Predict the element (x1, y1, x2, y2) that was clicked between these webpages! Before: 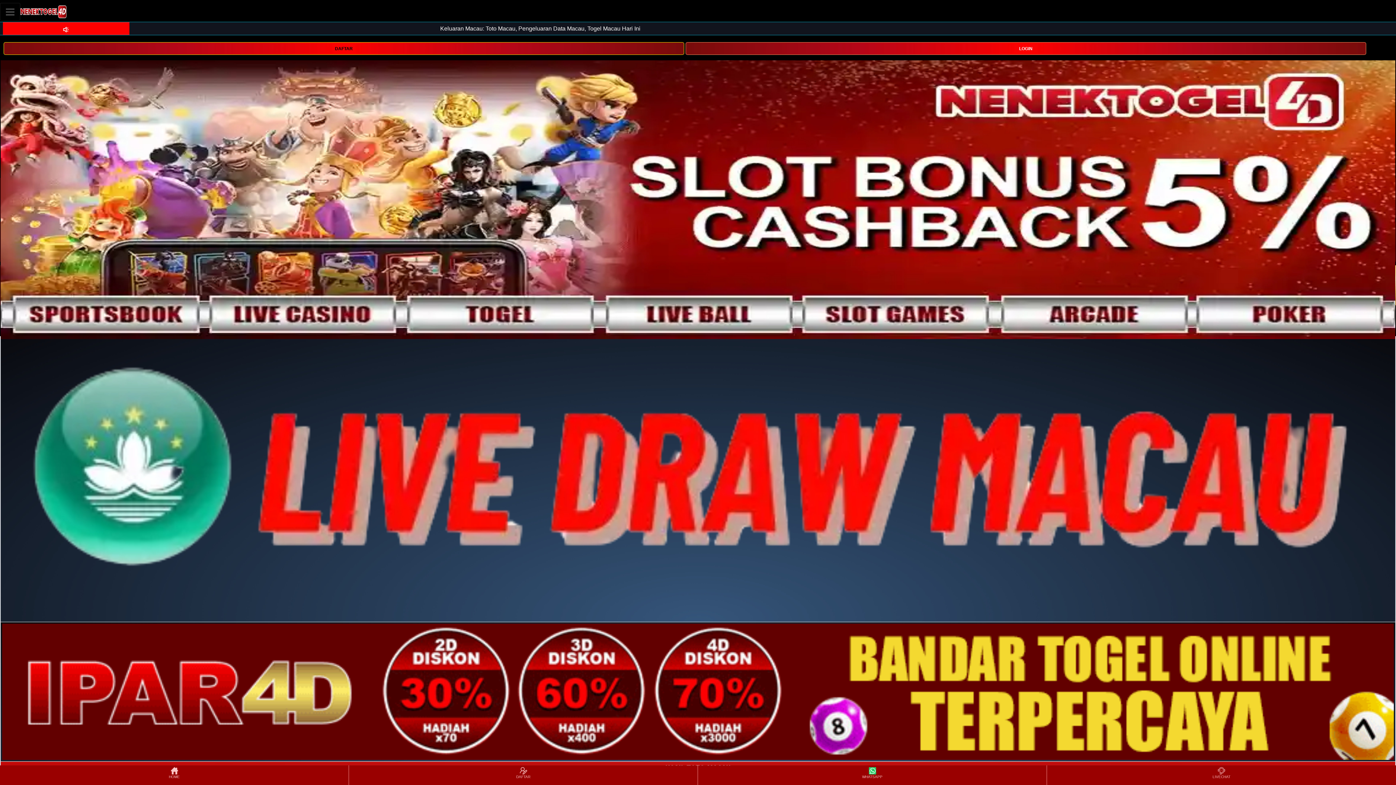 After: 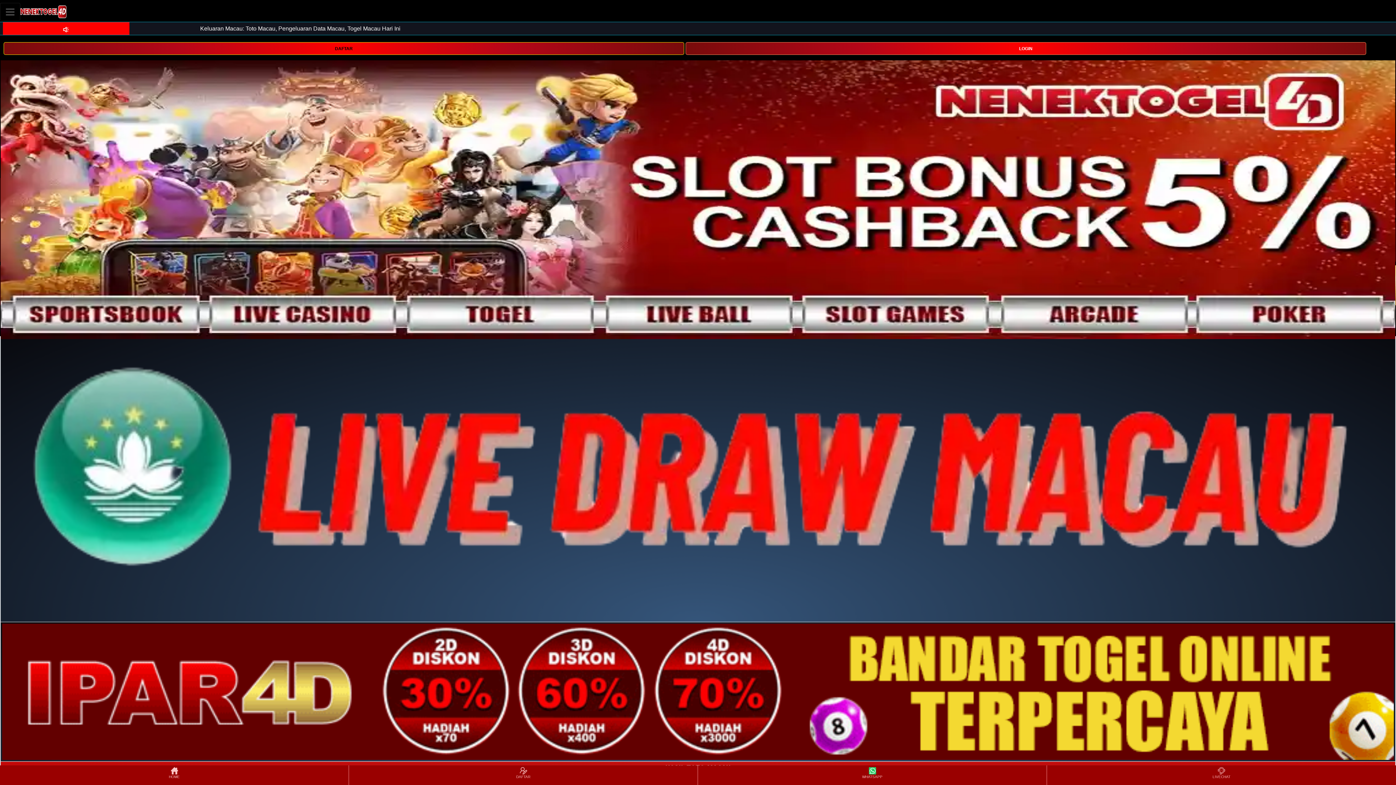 Action: bbox: (0, 766, 348, 784) label: HOME